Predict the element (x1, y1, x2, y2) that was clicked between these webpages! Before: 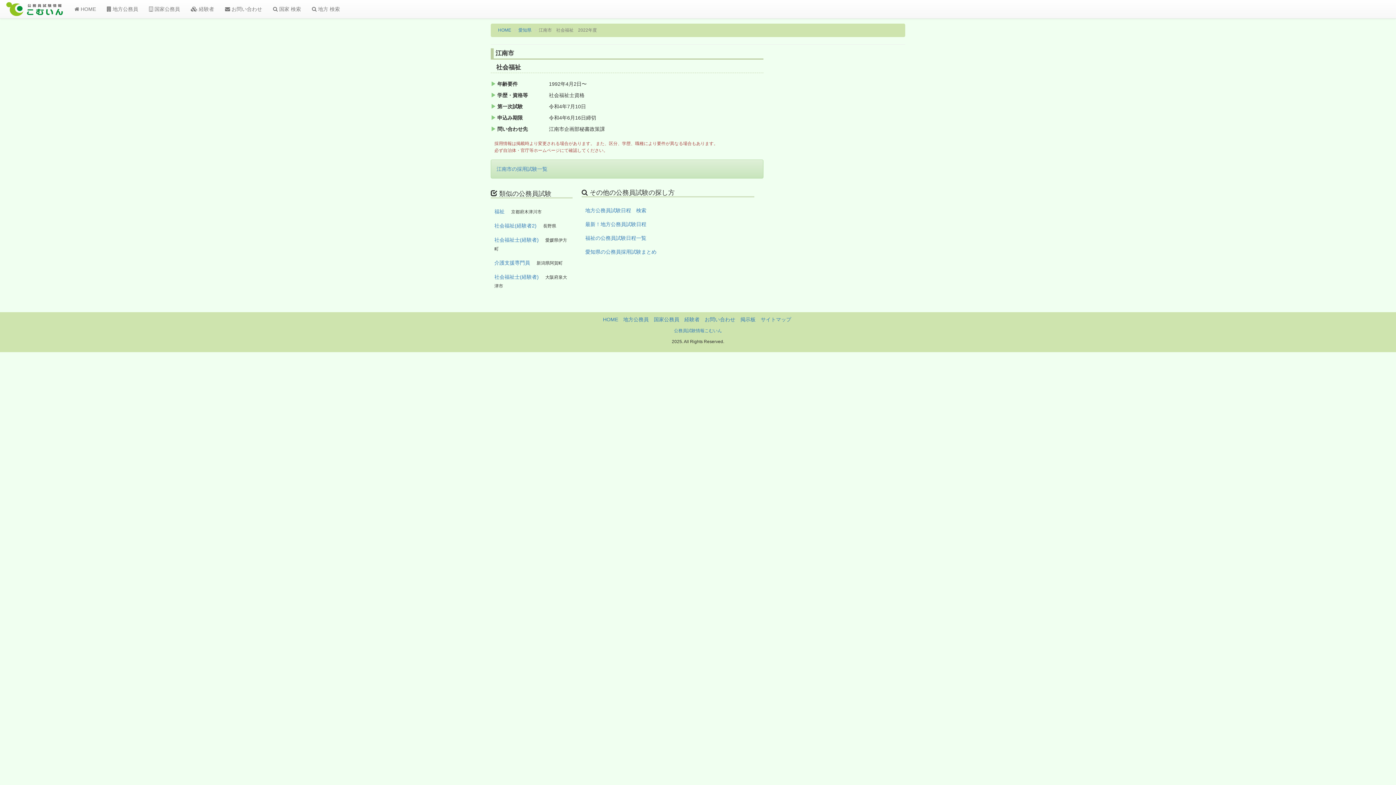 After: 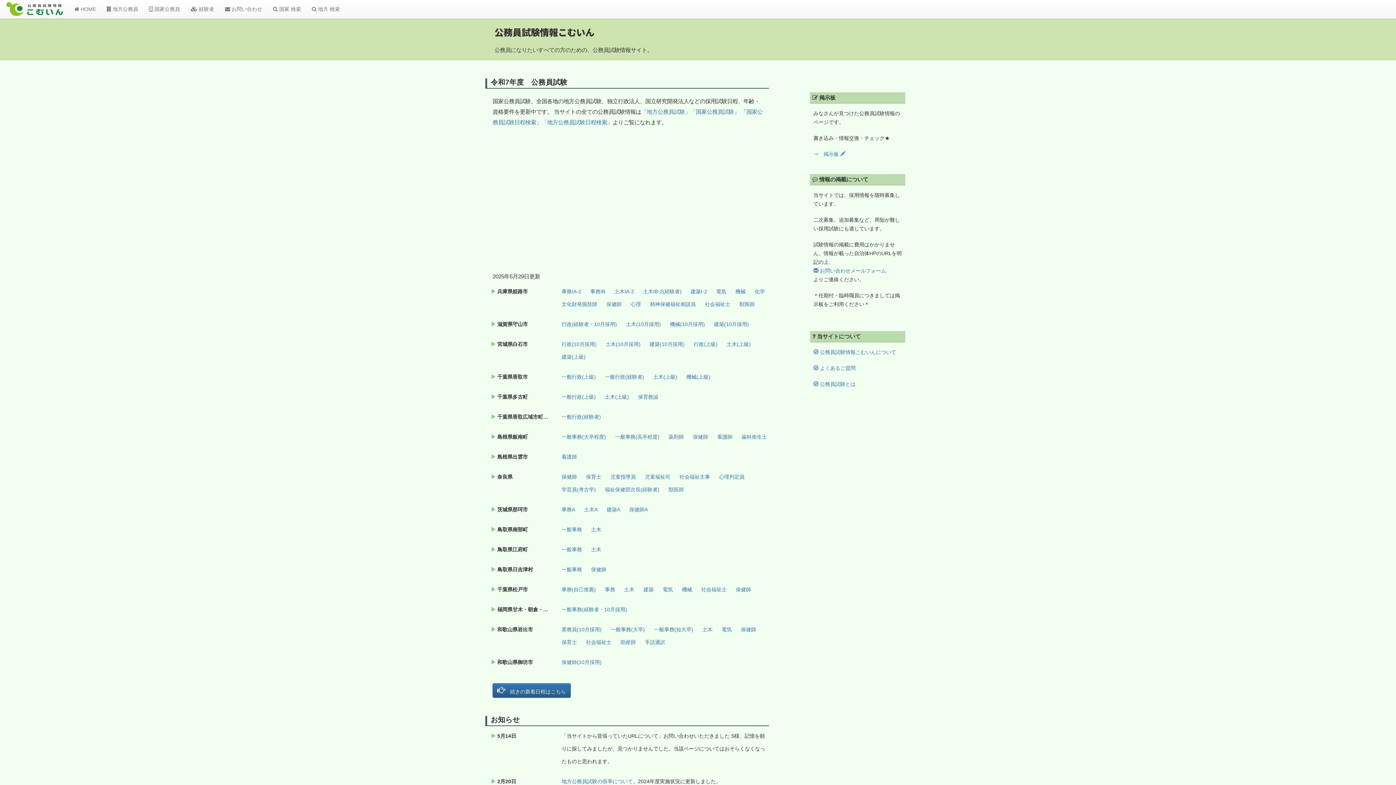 Action: bbox: (0, 0, 69, 18)